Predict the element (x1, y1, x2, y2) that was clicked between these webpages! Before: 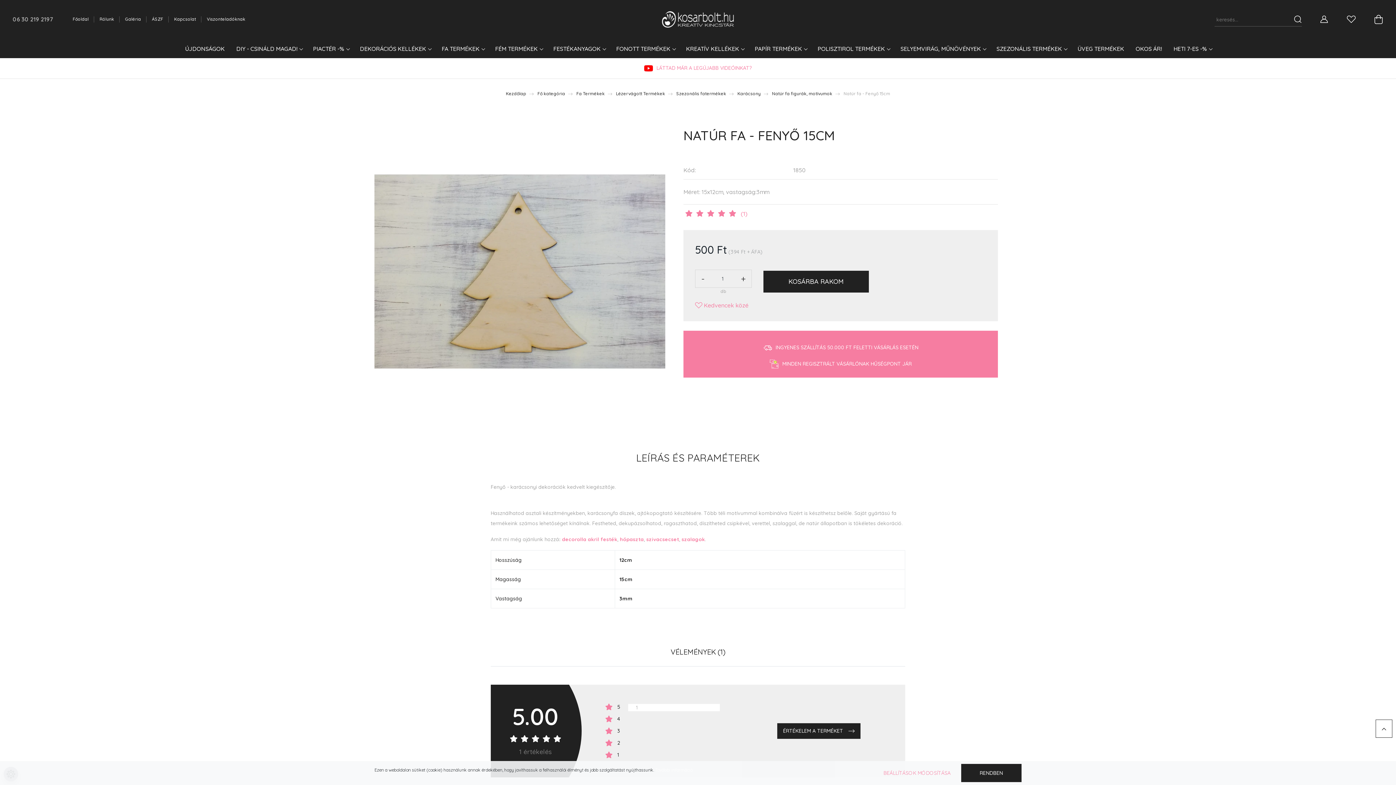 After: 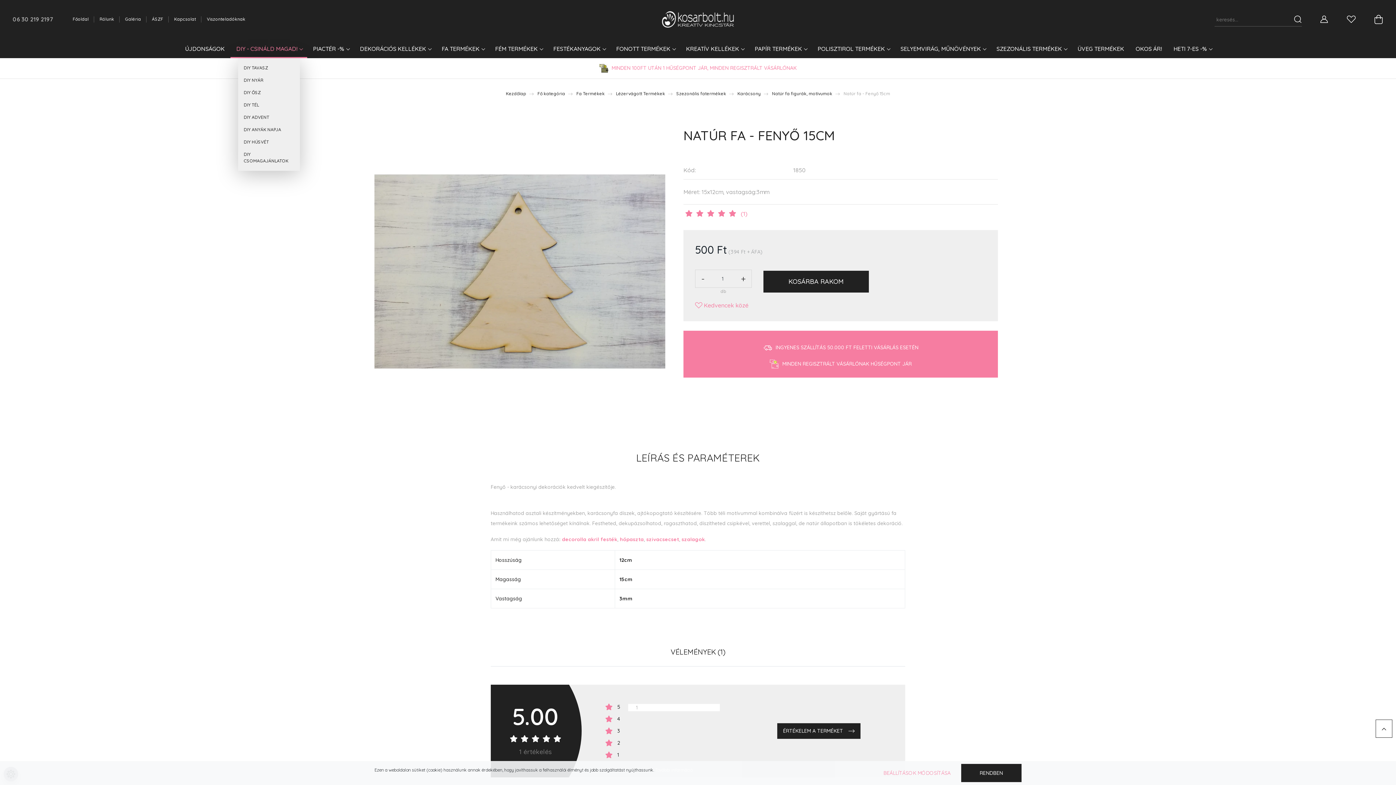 Action: label: DIY - CSINÁLD MAGAD!  bbox: (230, 41, 307, 58)